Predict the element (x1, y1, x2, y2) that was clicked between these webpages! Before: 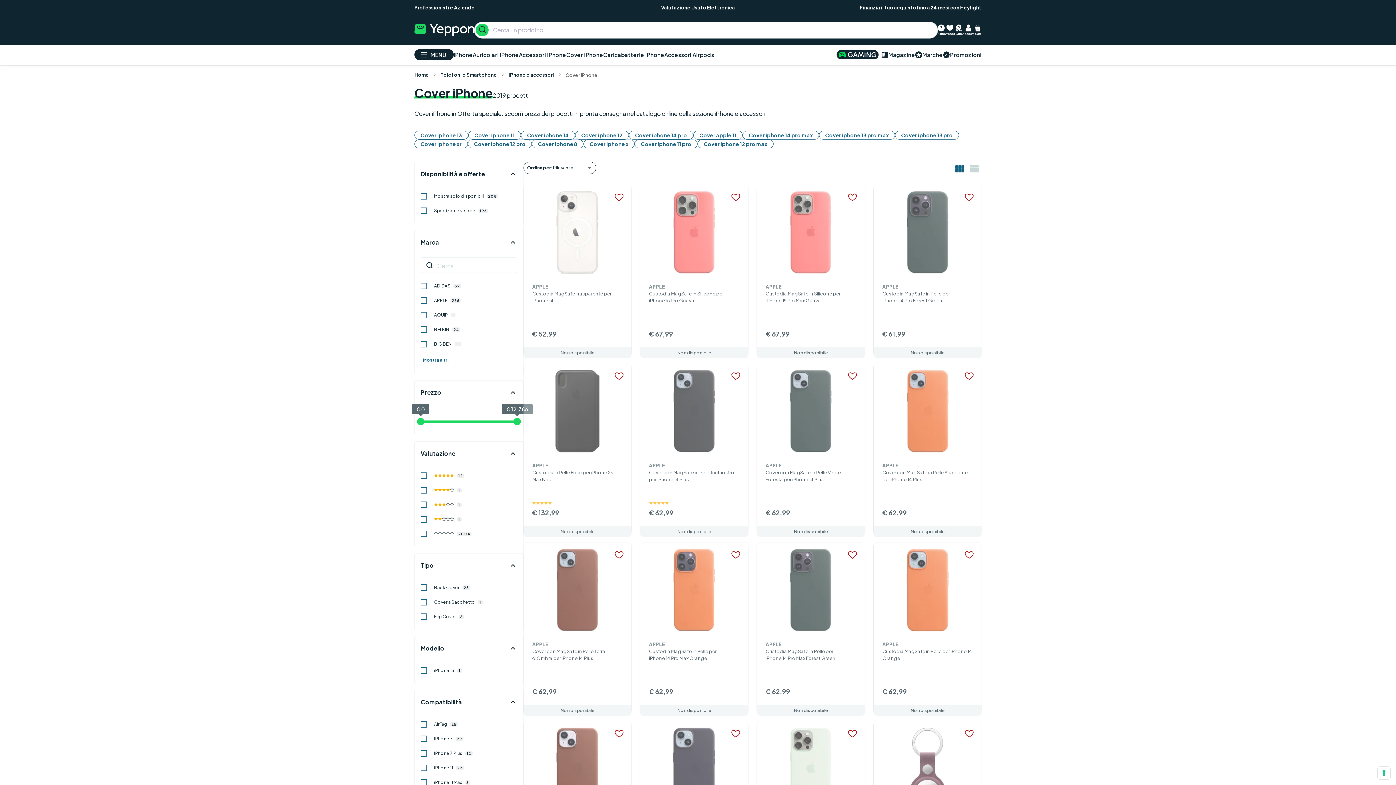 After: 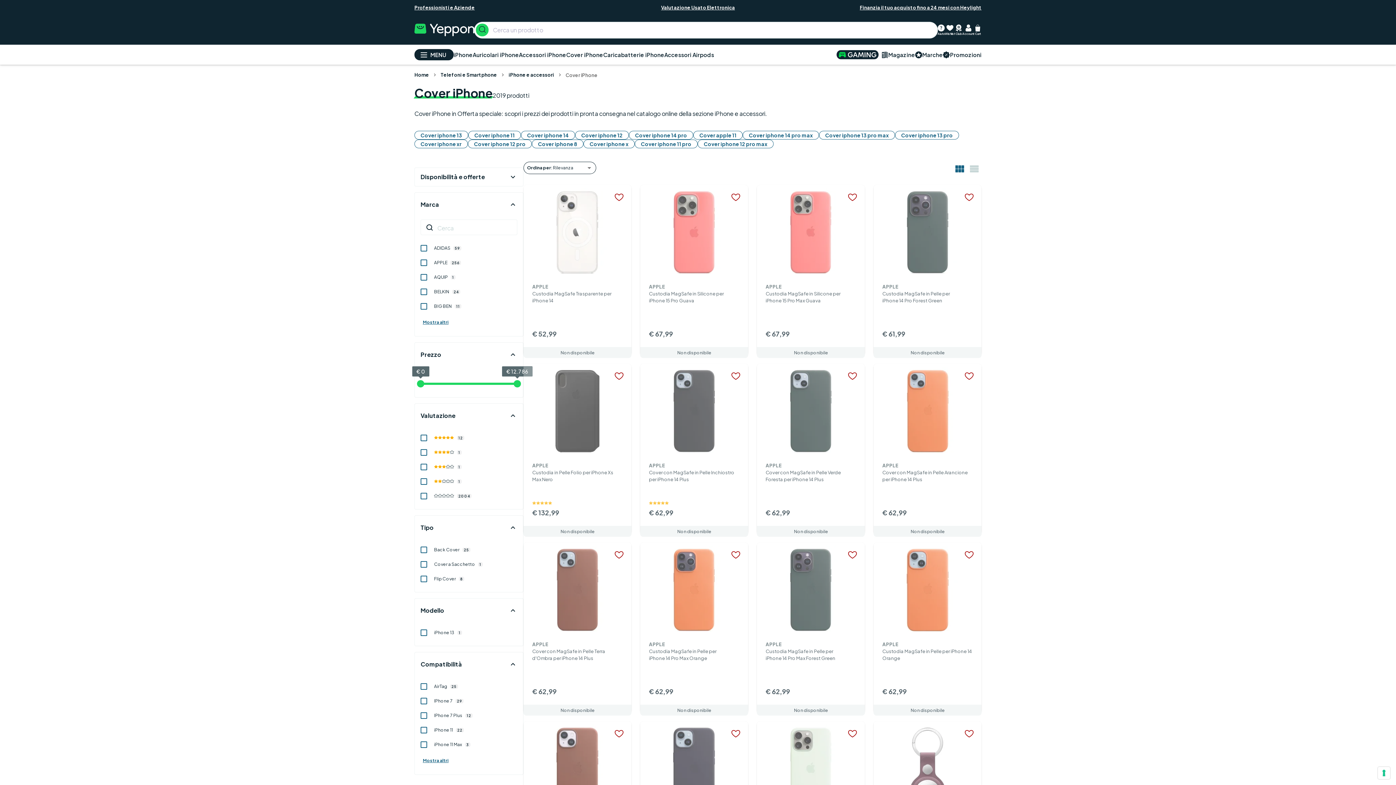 Action: label: Disponibilità e offerte bbox: (414, 162, 523, 186)